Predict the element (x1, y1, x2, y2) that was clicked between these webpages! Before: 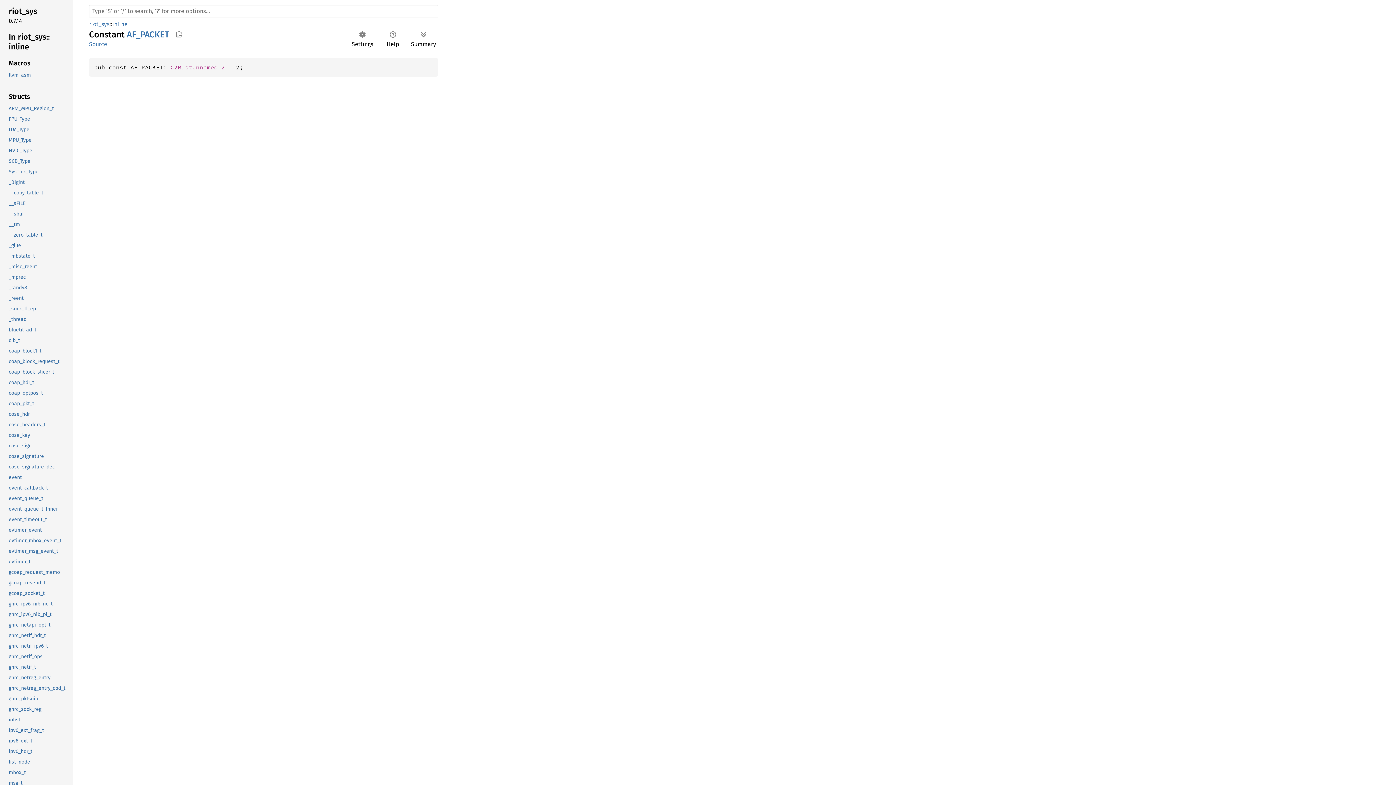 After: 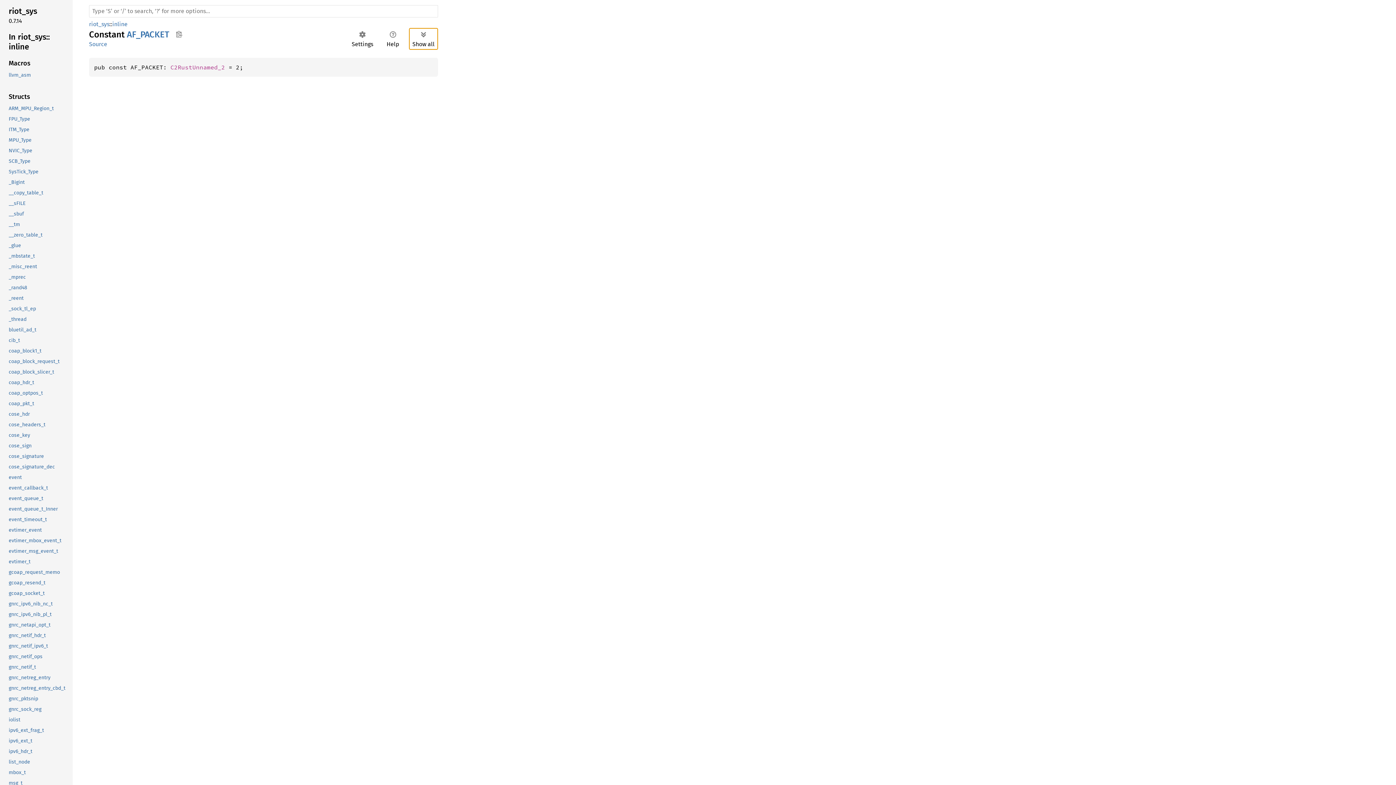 Action: bbox: (409, 28, 438, 49) label: Summary